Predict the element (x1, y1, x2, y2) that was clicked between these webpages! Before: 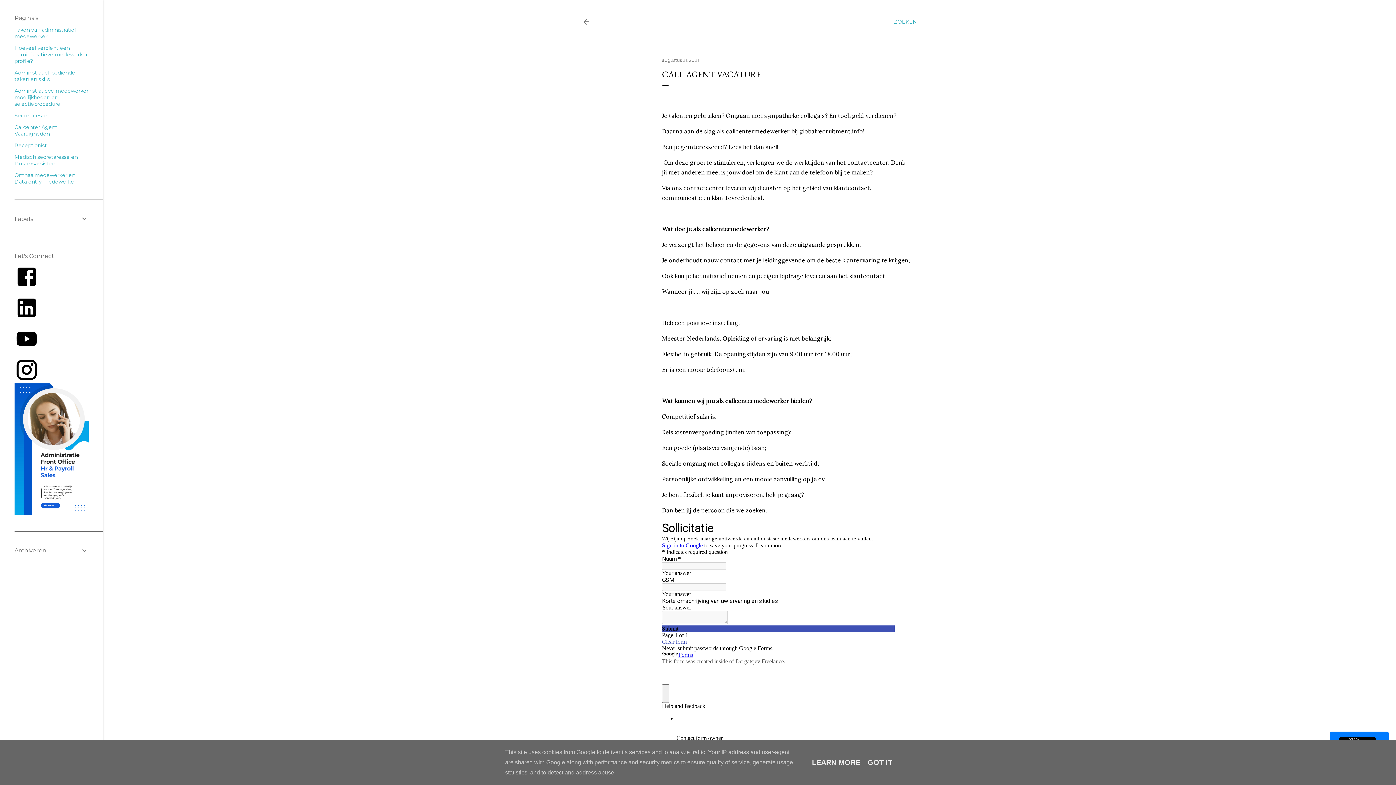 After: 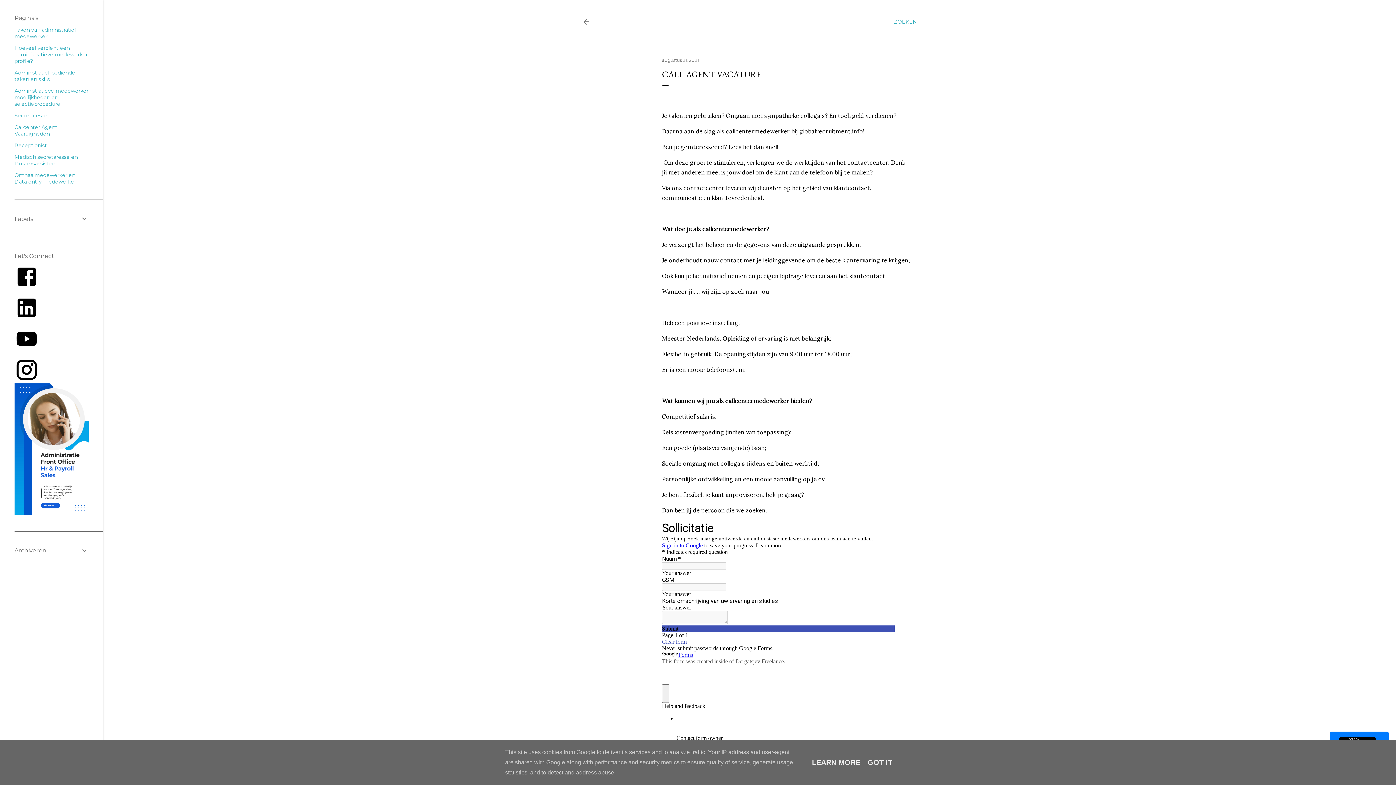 Action: label: augustus 21, 2021 bbox: (662, 57, 698, 62)